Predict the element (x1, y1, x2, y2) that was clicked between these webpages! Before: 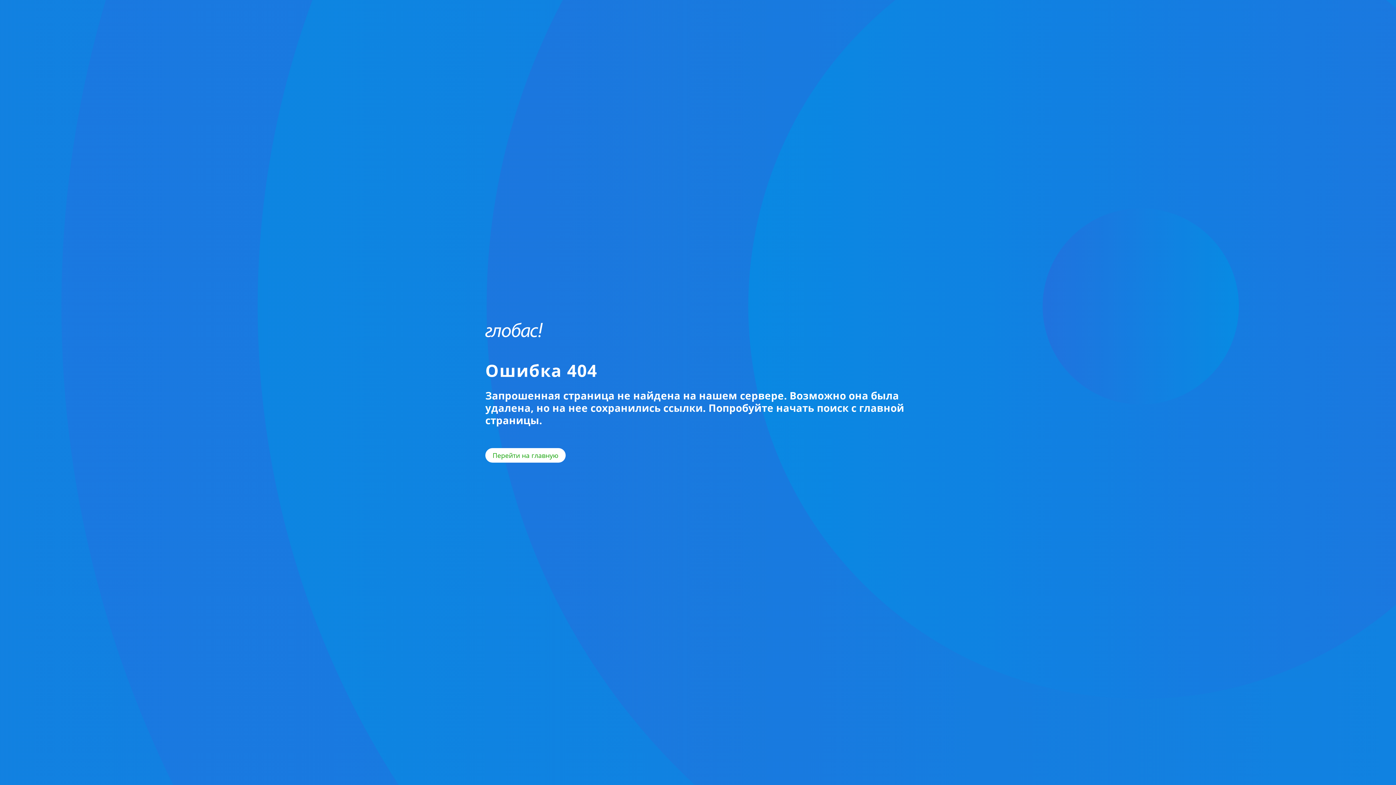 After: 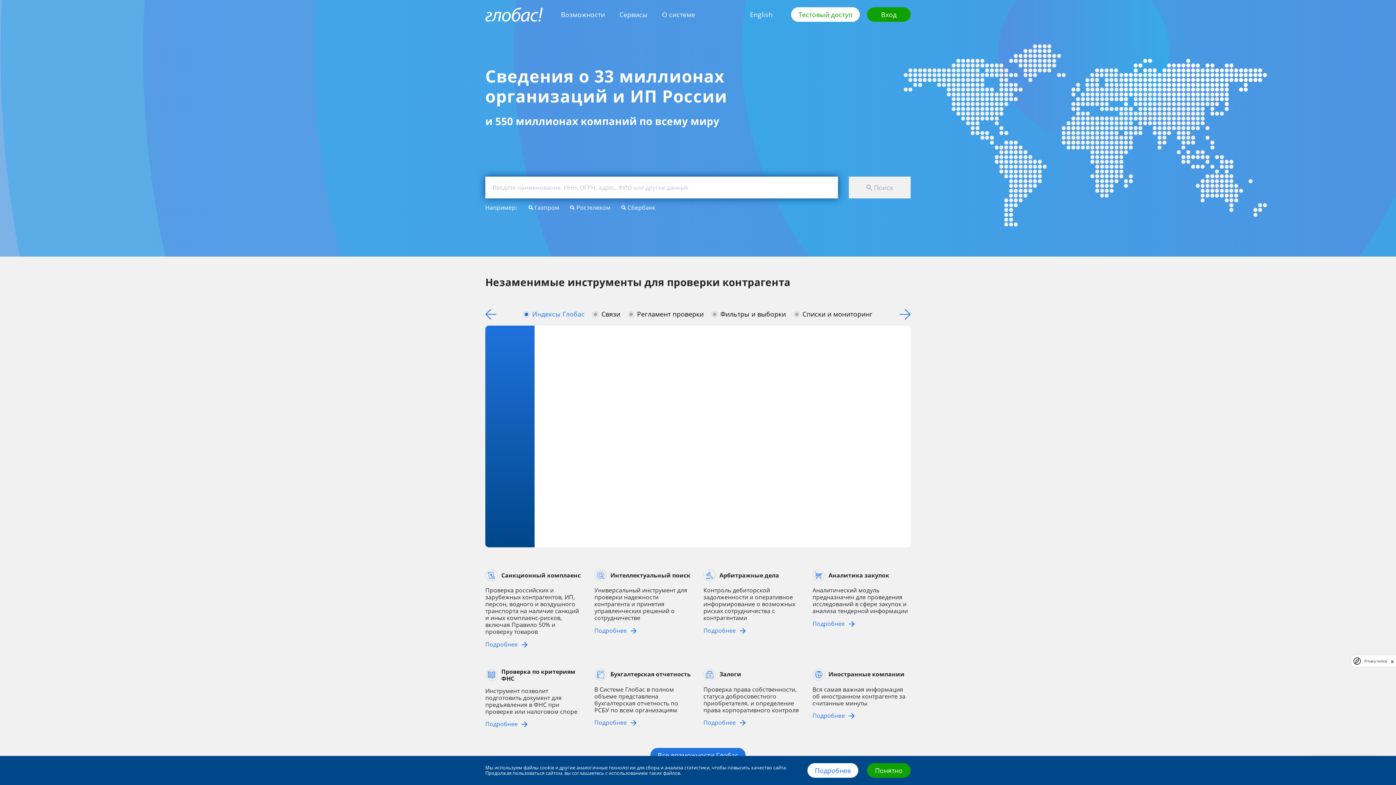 Action: bbox: (485, 322, 542, 337)